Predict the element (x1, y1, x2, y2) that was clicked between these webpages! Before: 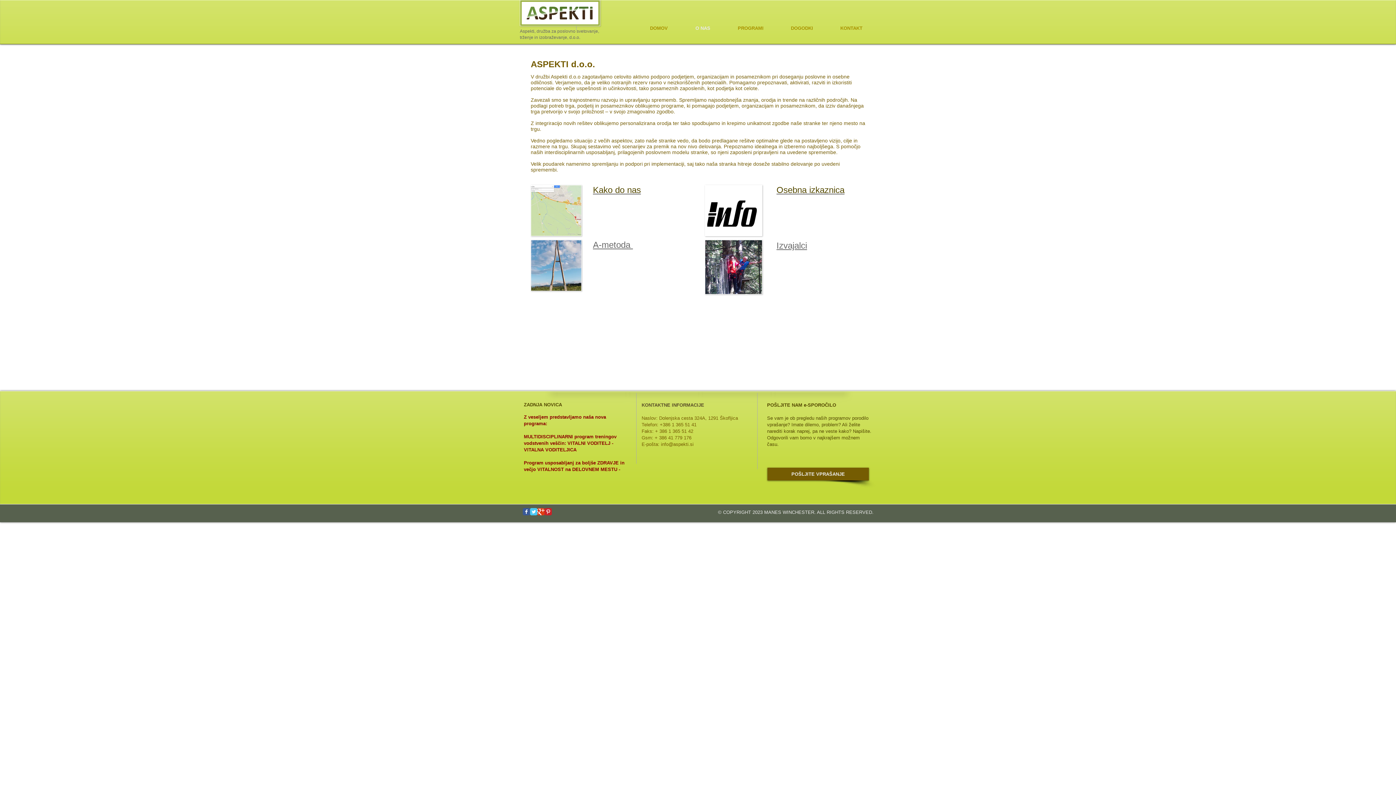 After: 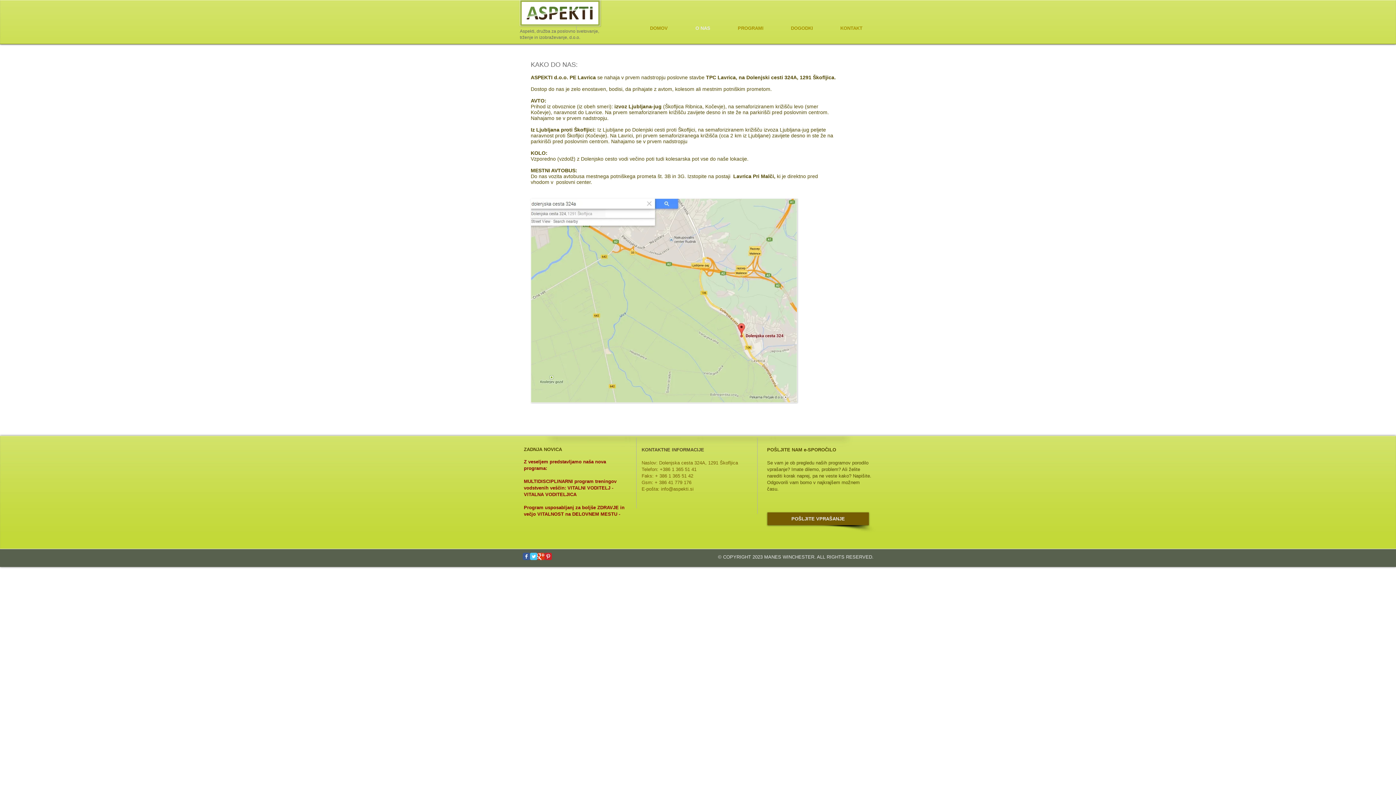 Action: bbox: (530, 185, 581, 236)